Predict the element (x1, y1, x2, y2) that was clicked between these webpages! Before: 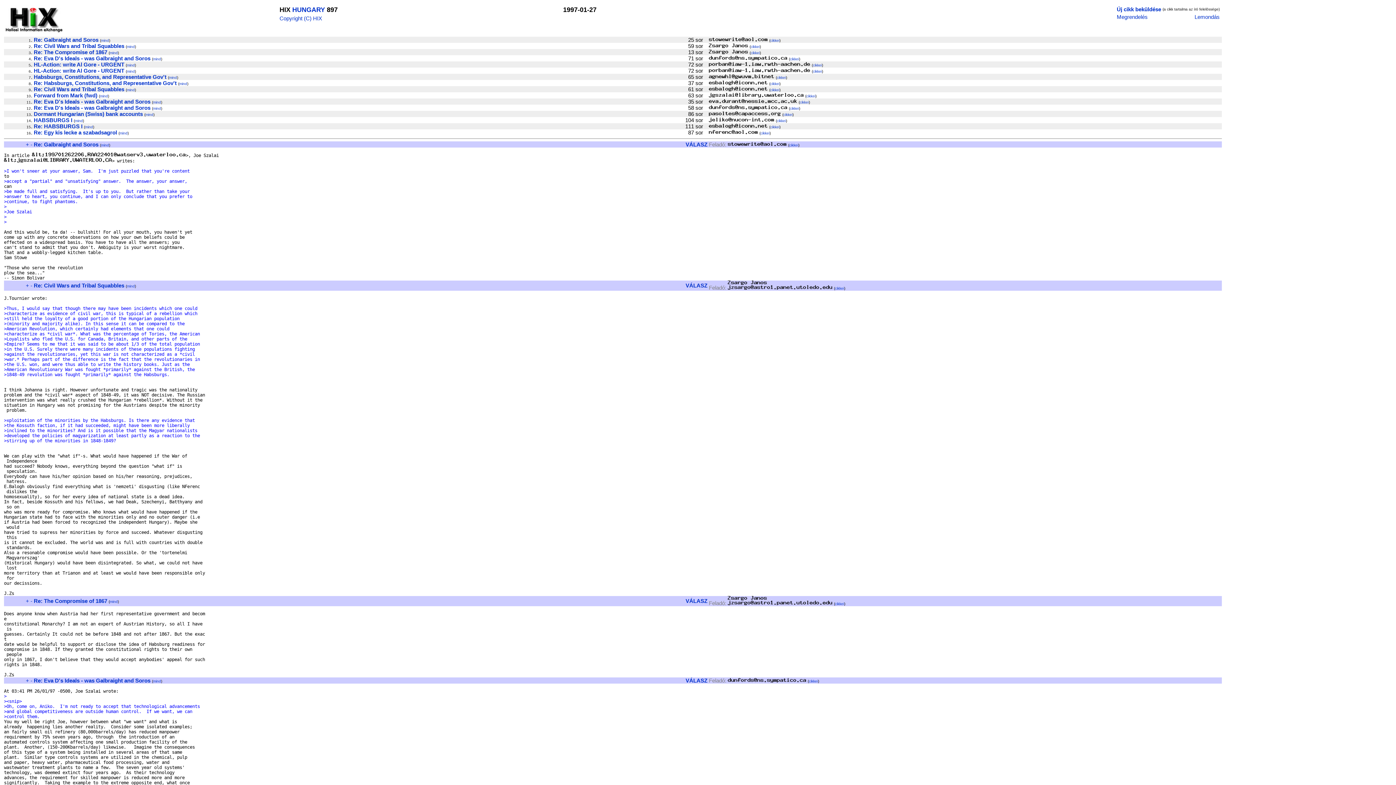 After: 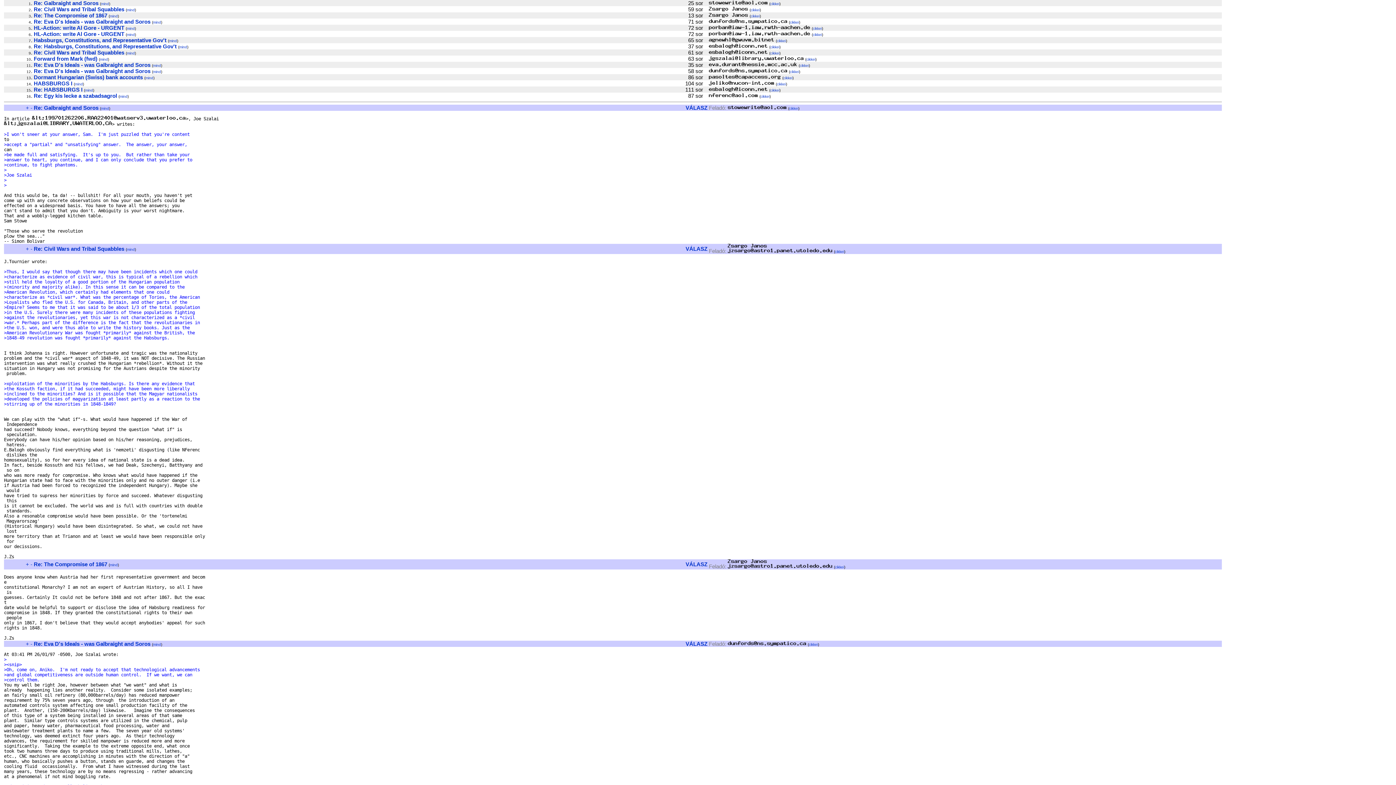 Action: bbox: (33, 141, 98, 147) label: Re: Galbraight and Soros